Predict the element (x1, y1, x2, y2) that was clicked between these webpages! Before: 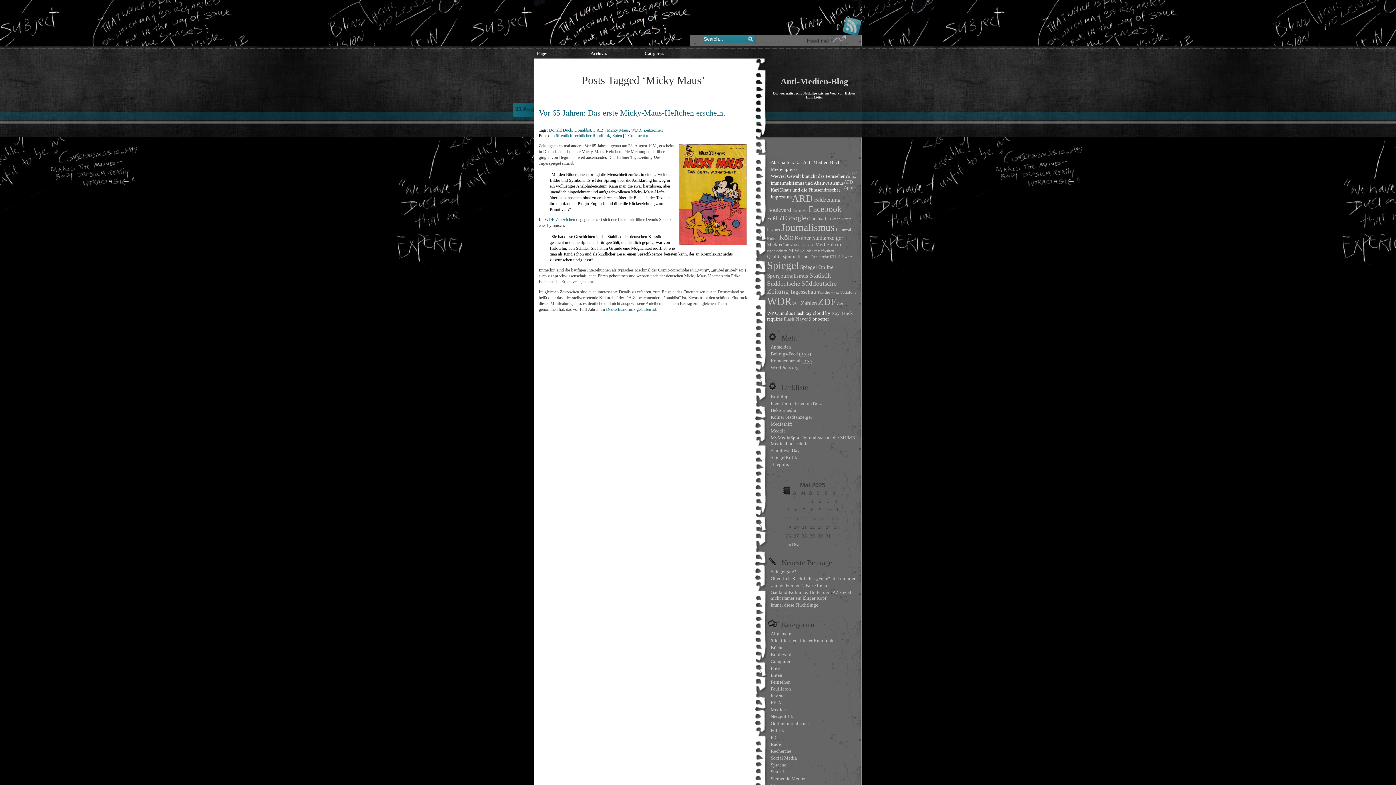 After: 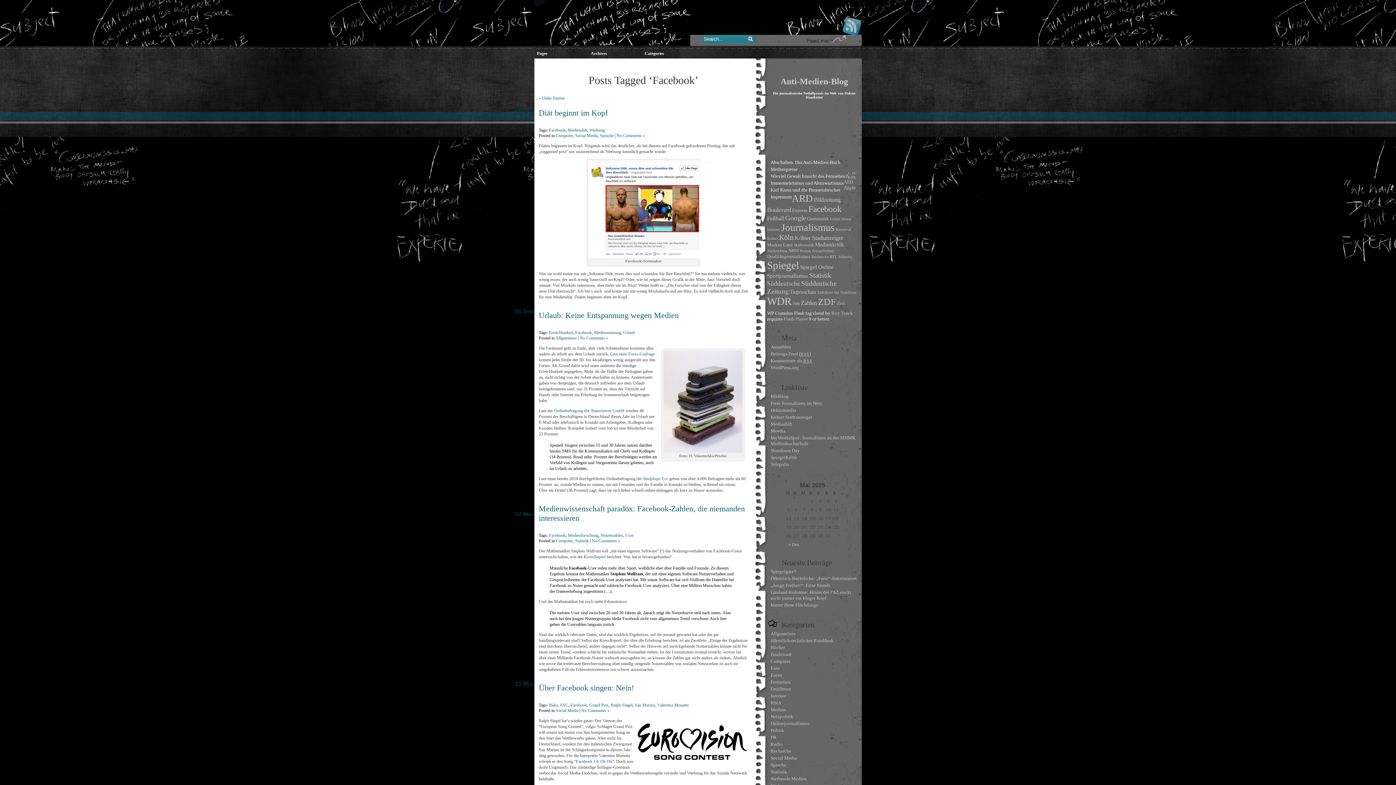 Action: label: Facebook (13 Einträge) bbox: (808, 204, 841, 213)